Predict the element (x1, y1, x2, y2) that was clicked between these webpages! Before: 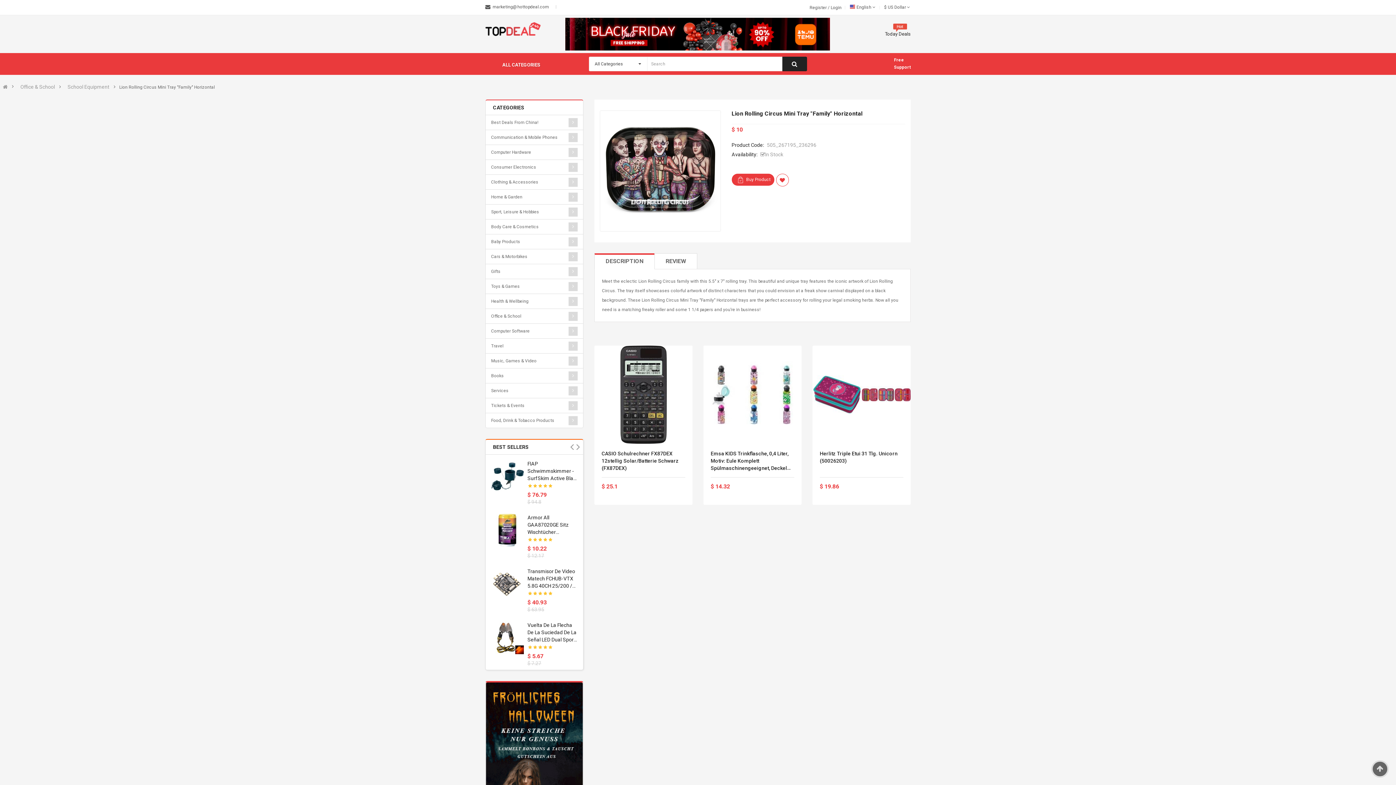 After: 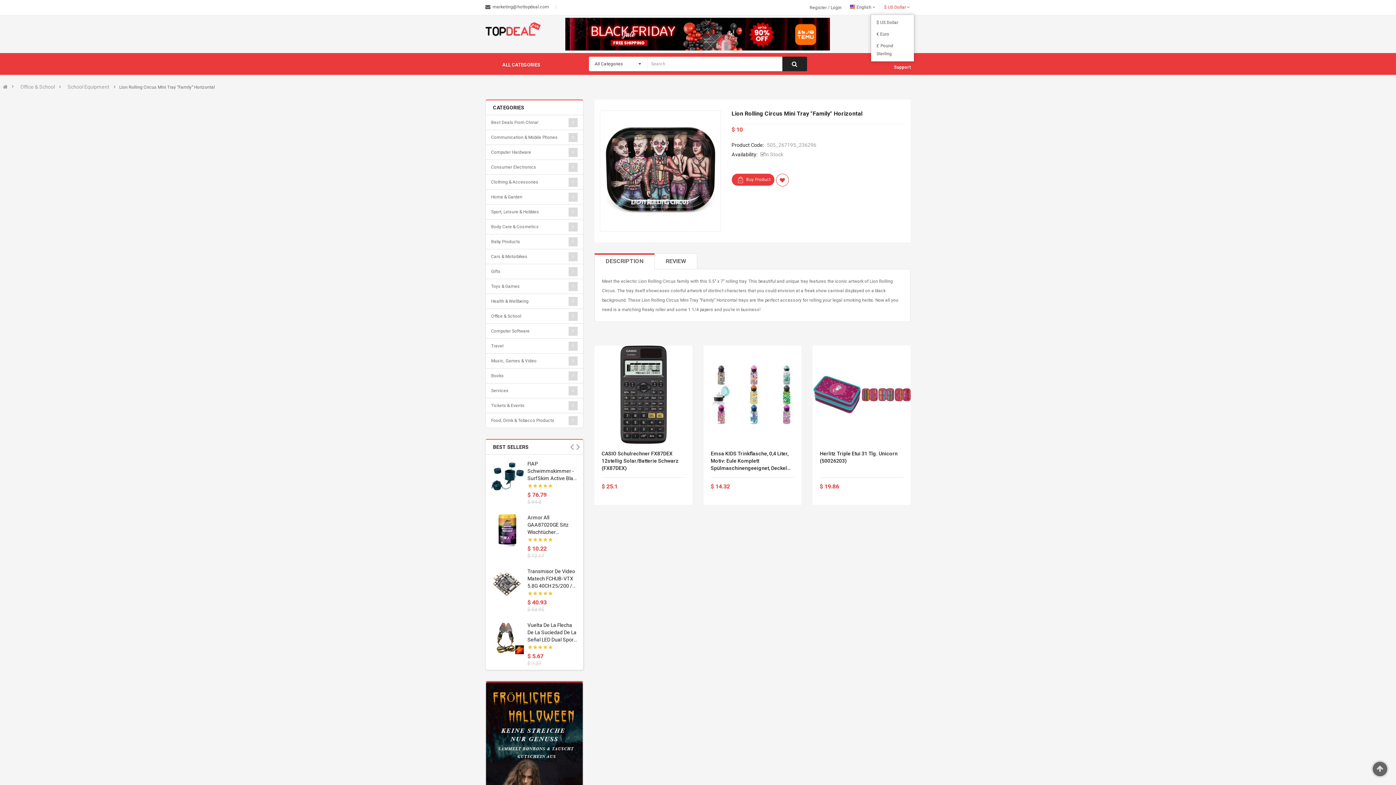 Action: bbox: (880, 0, 914, 14) label: $ US Dollar 